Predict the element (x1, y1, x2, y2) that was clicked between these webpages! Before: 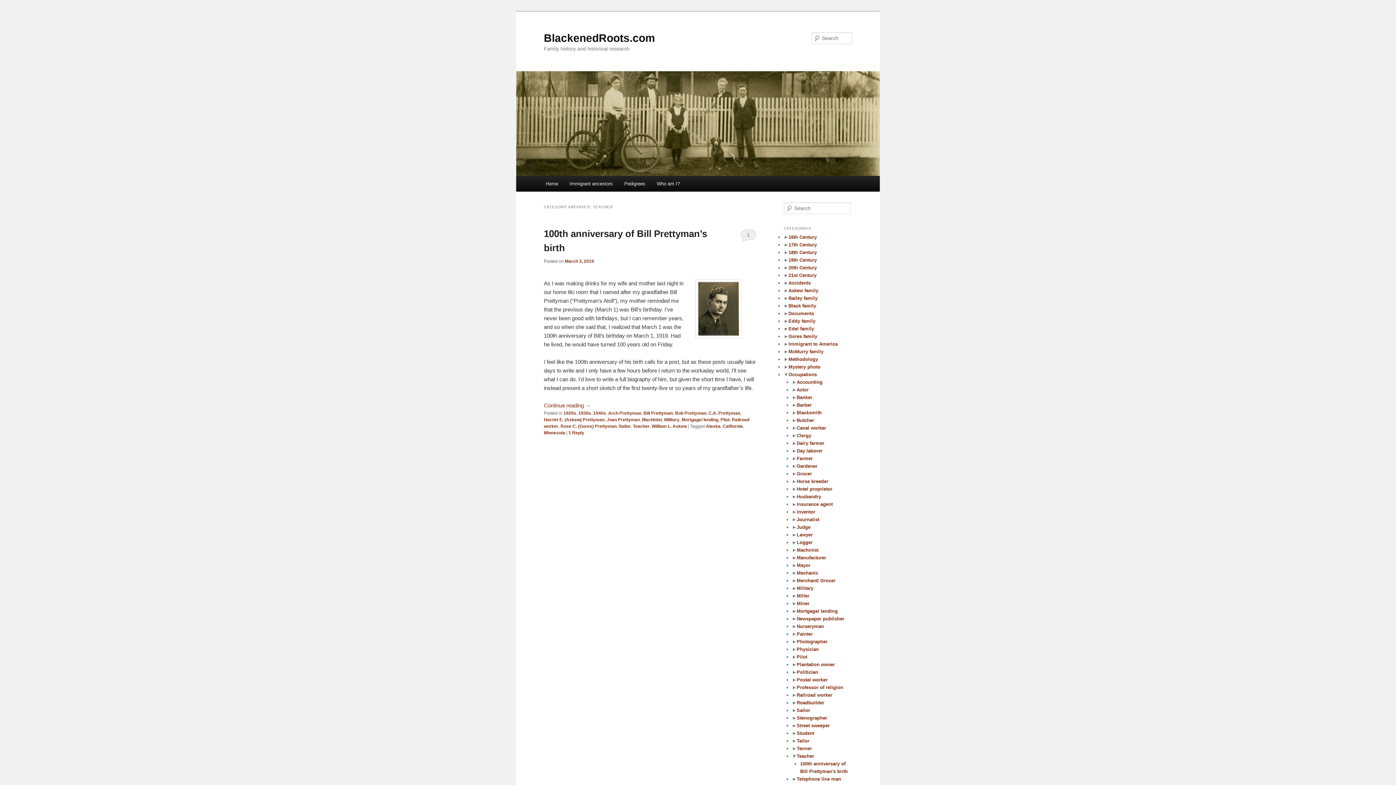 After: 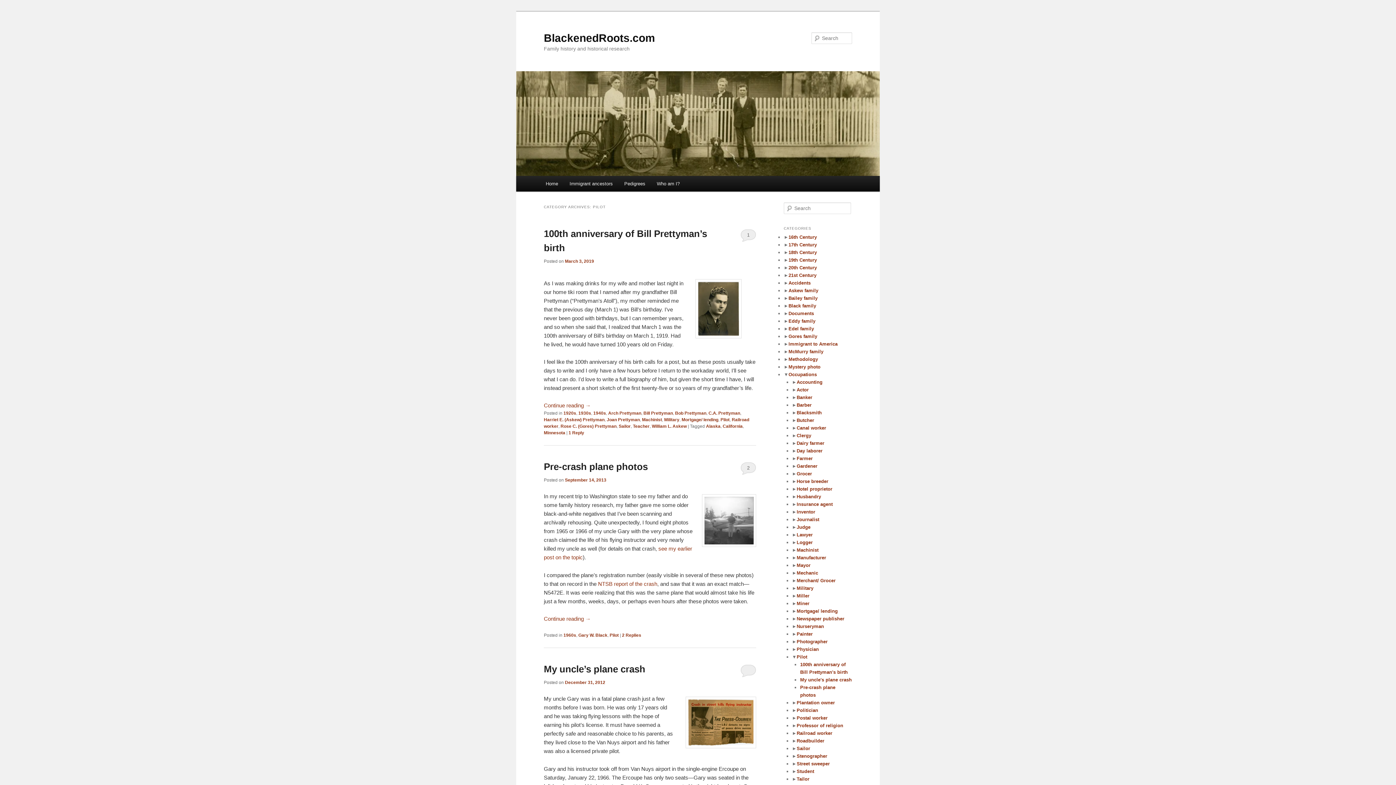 Action: label: Pilot bbox: (720, 417, 729, 422)